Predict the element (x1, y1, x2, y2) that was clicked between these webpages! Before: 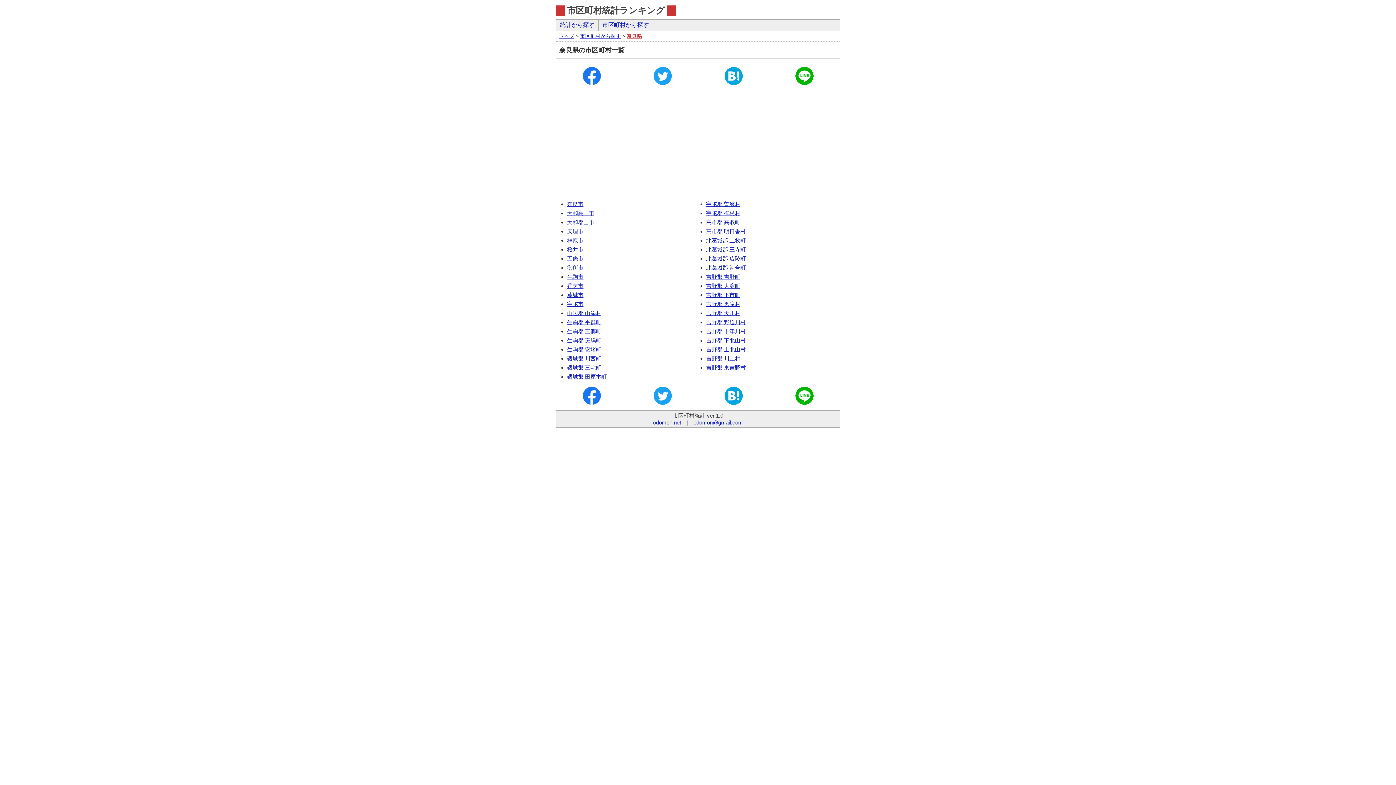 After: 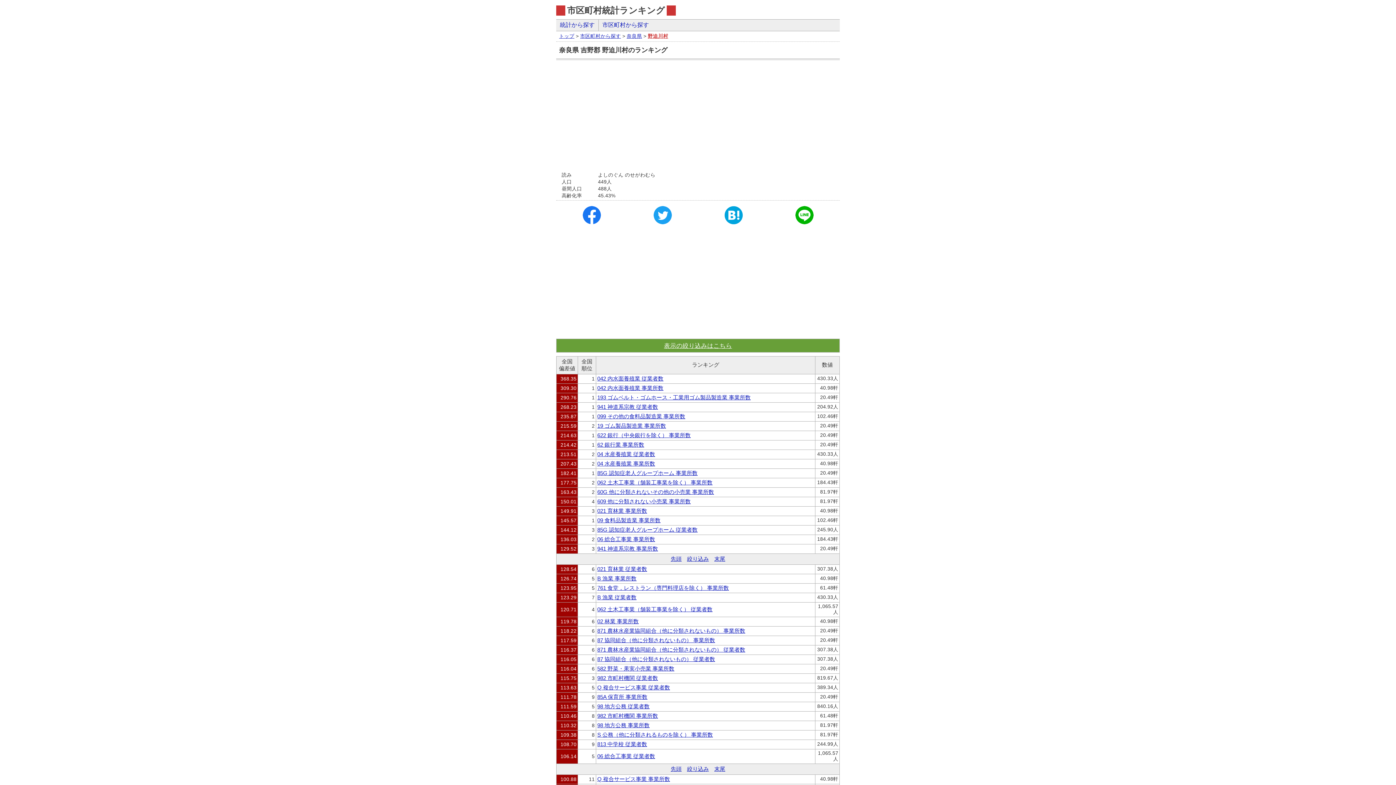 Action: label: 吉野郡 野迫川村 bbox: (706, 319, 746, 325)